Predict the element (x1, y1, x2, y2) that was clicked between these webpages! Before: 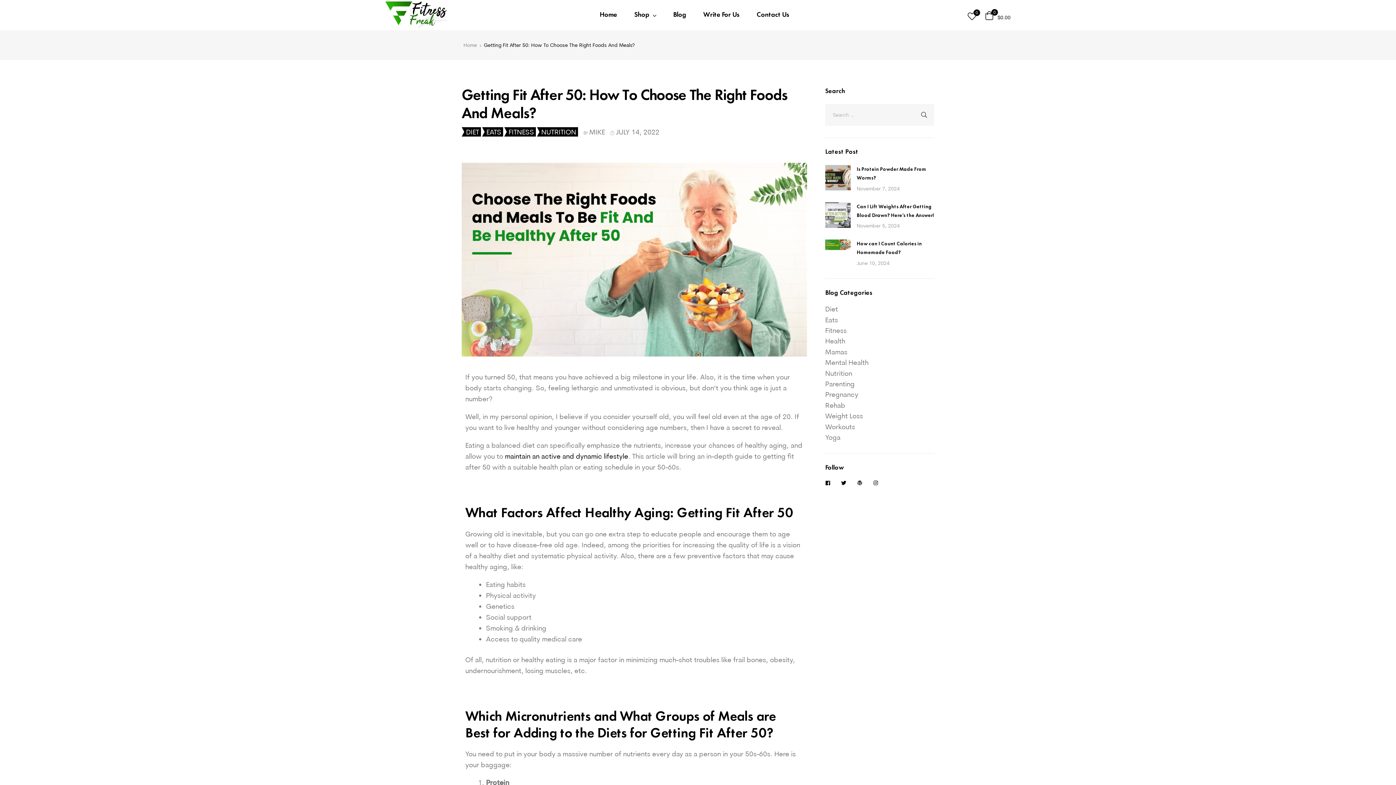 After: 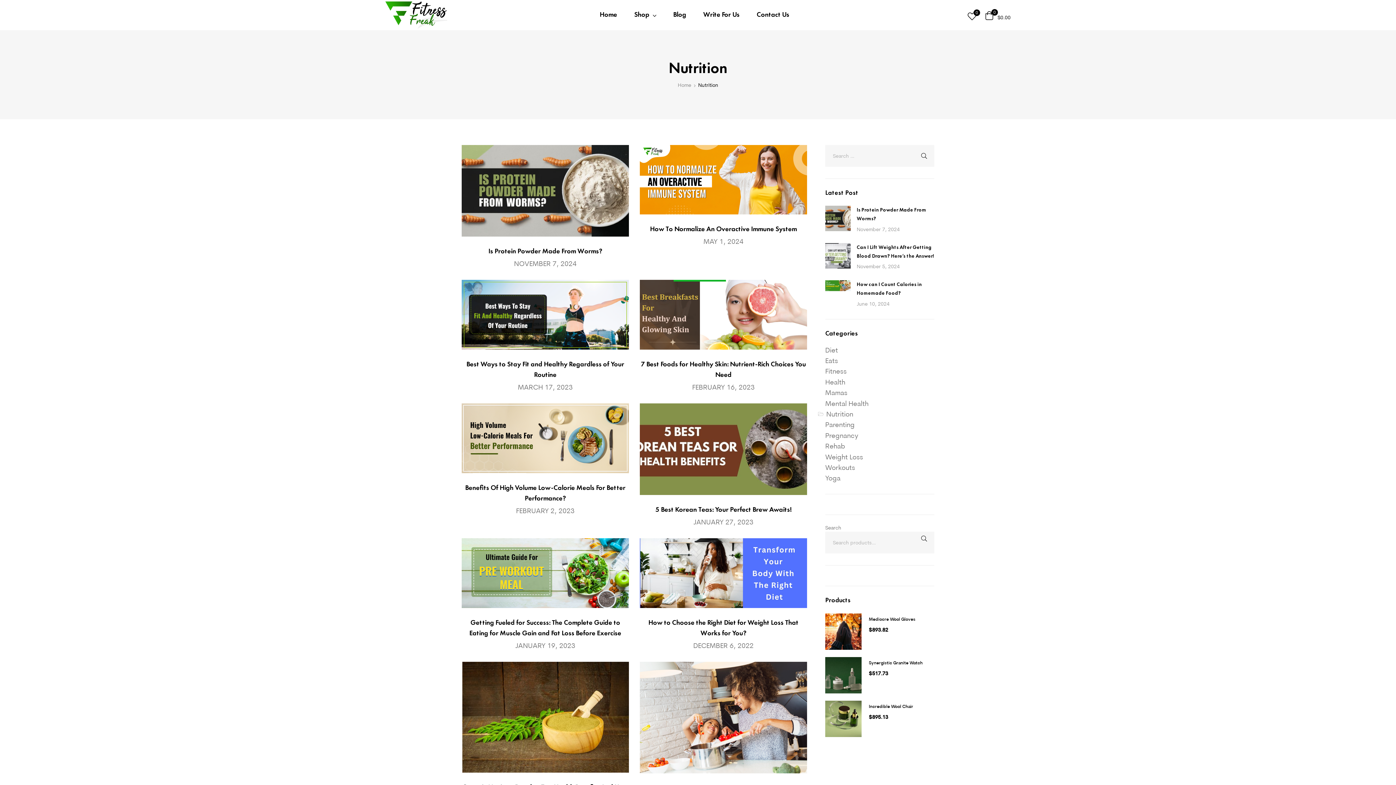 Action: label: NUTRITION bbox: (537, 127, 578, 136)